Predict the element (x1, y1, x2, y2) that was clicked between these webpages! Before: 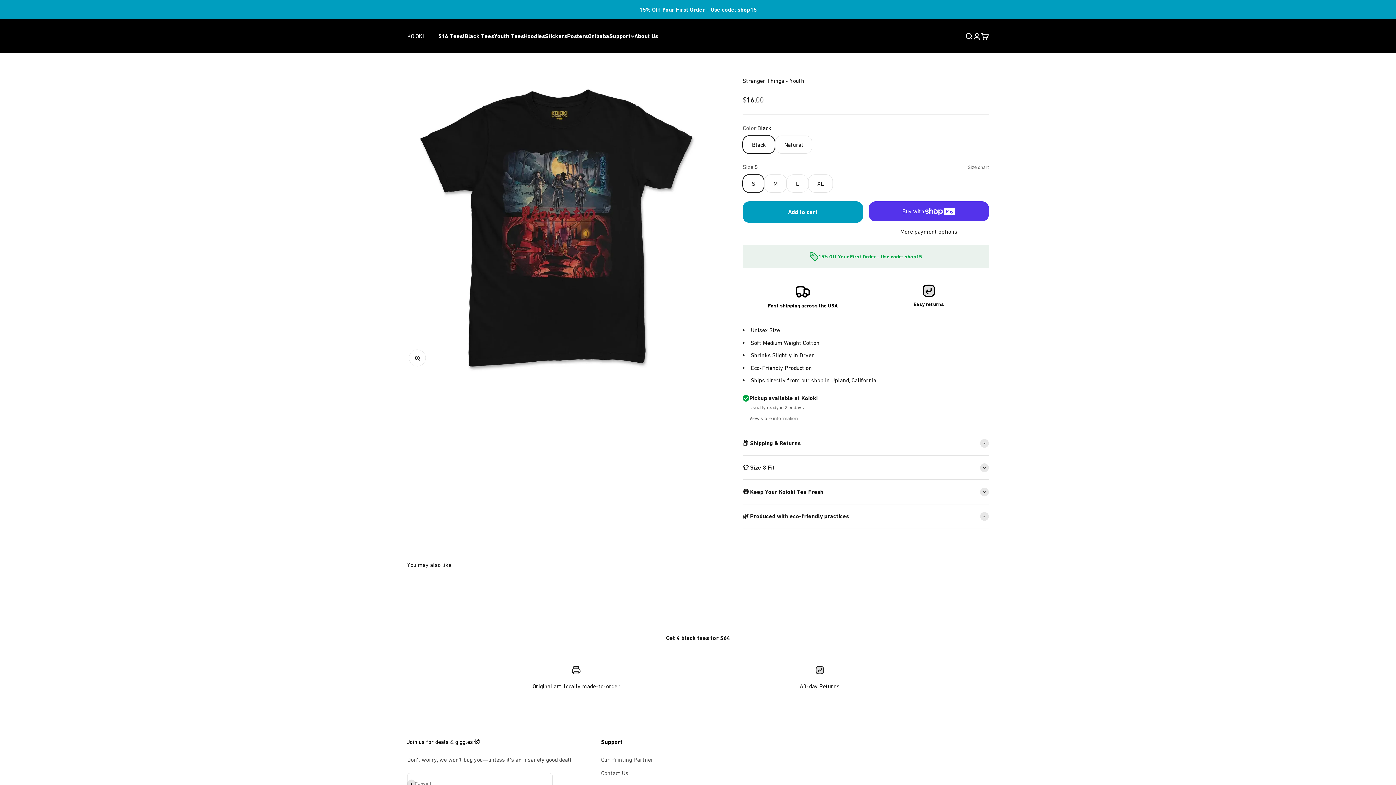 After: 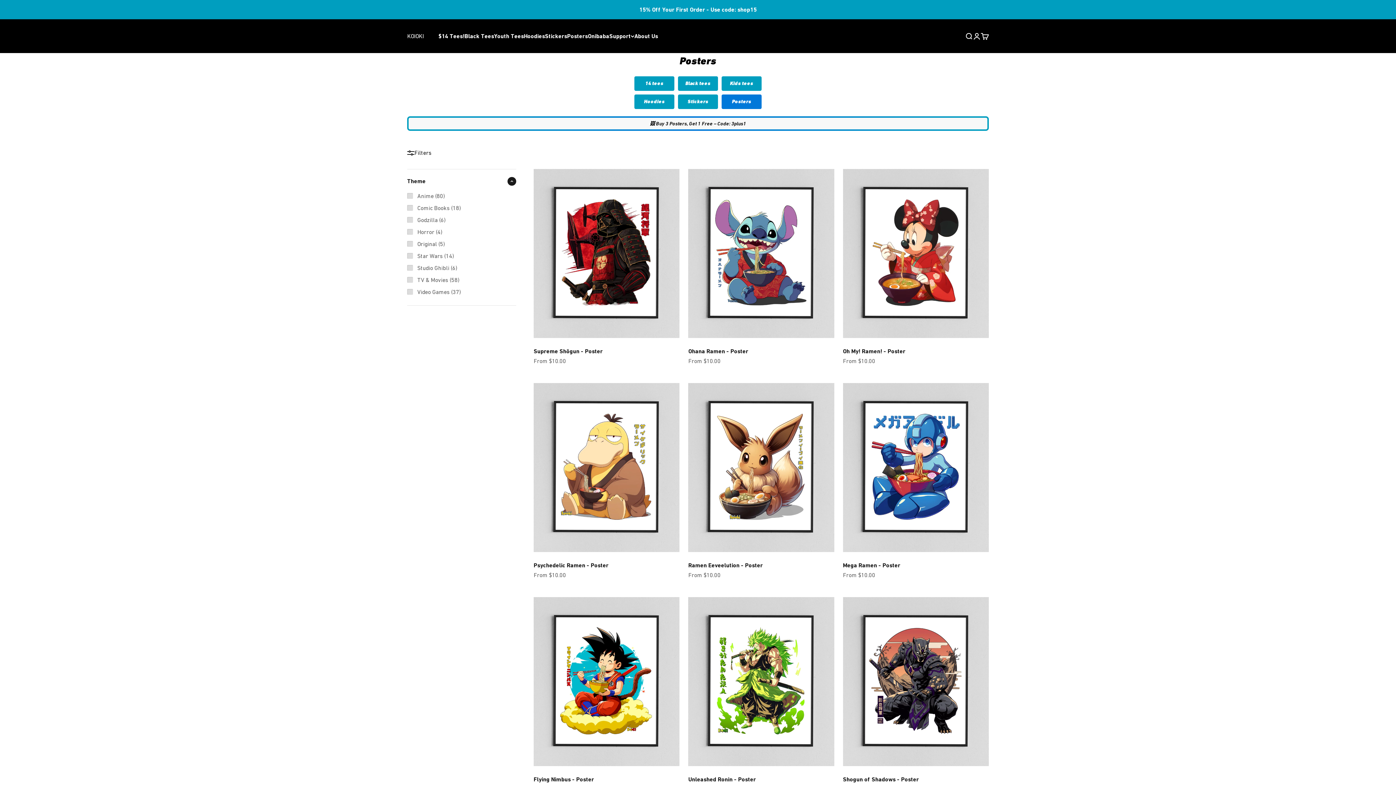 Action: label: Posters bbox: (567, 32, 588, 39)